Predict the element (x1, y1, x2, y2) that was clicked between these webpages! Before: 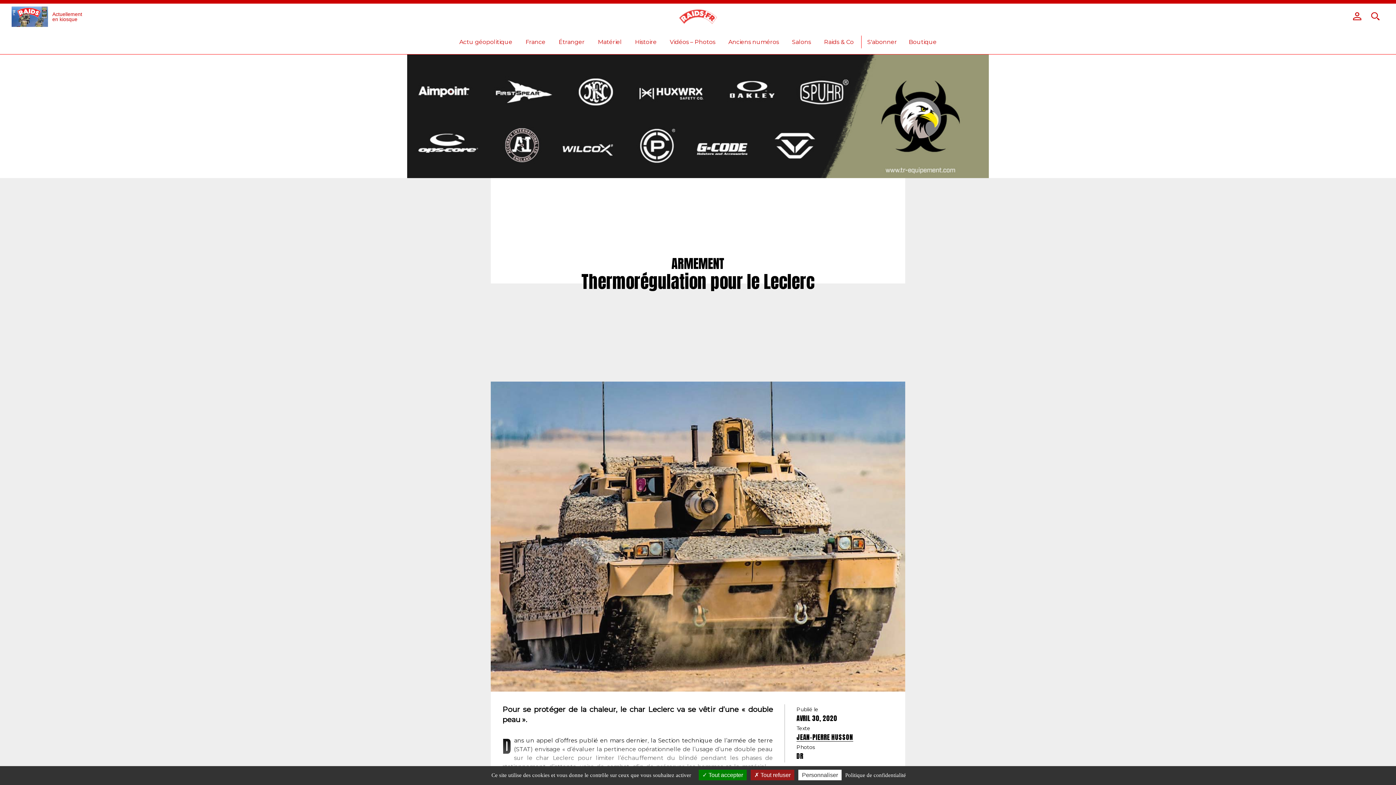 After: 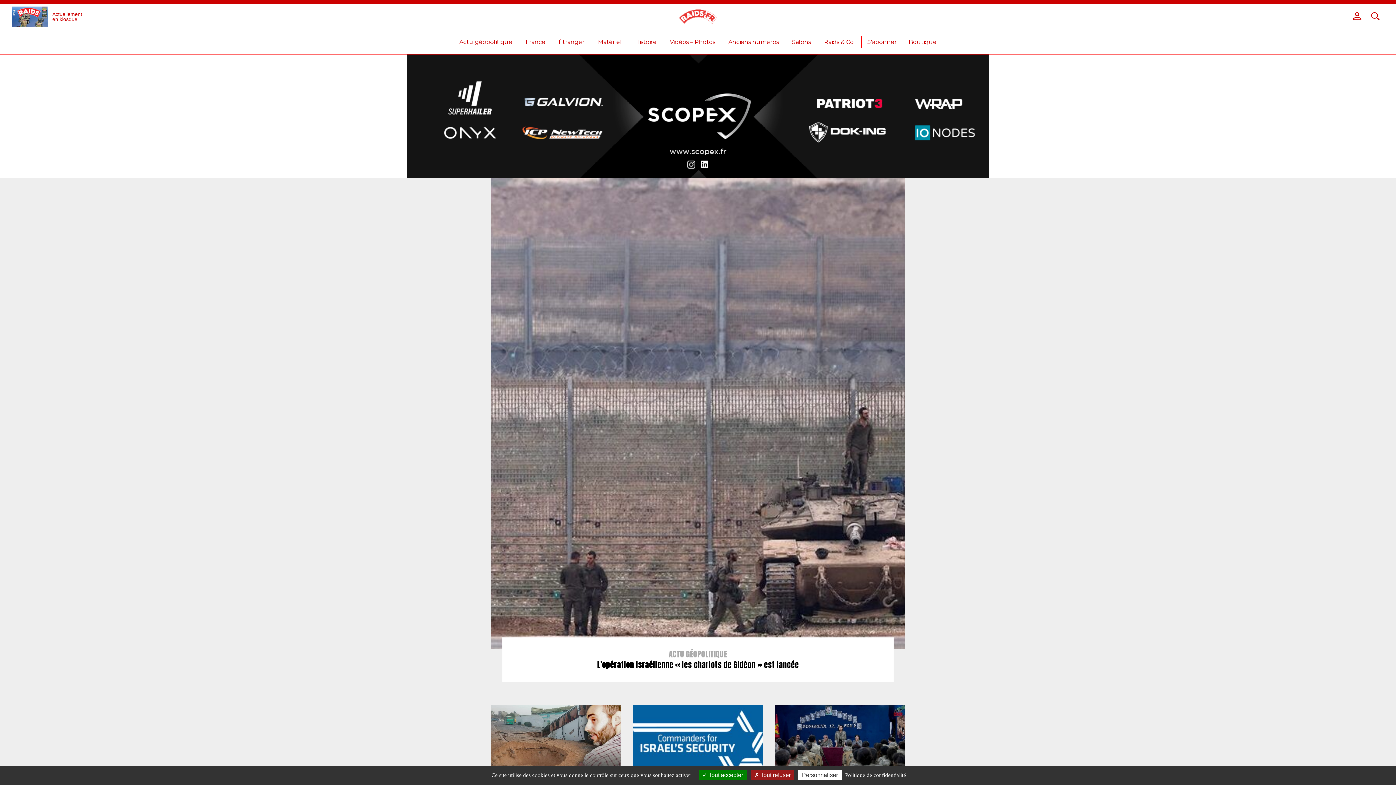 Action: bbox: (679, 9, 717, 24)